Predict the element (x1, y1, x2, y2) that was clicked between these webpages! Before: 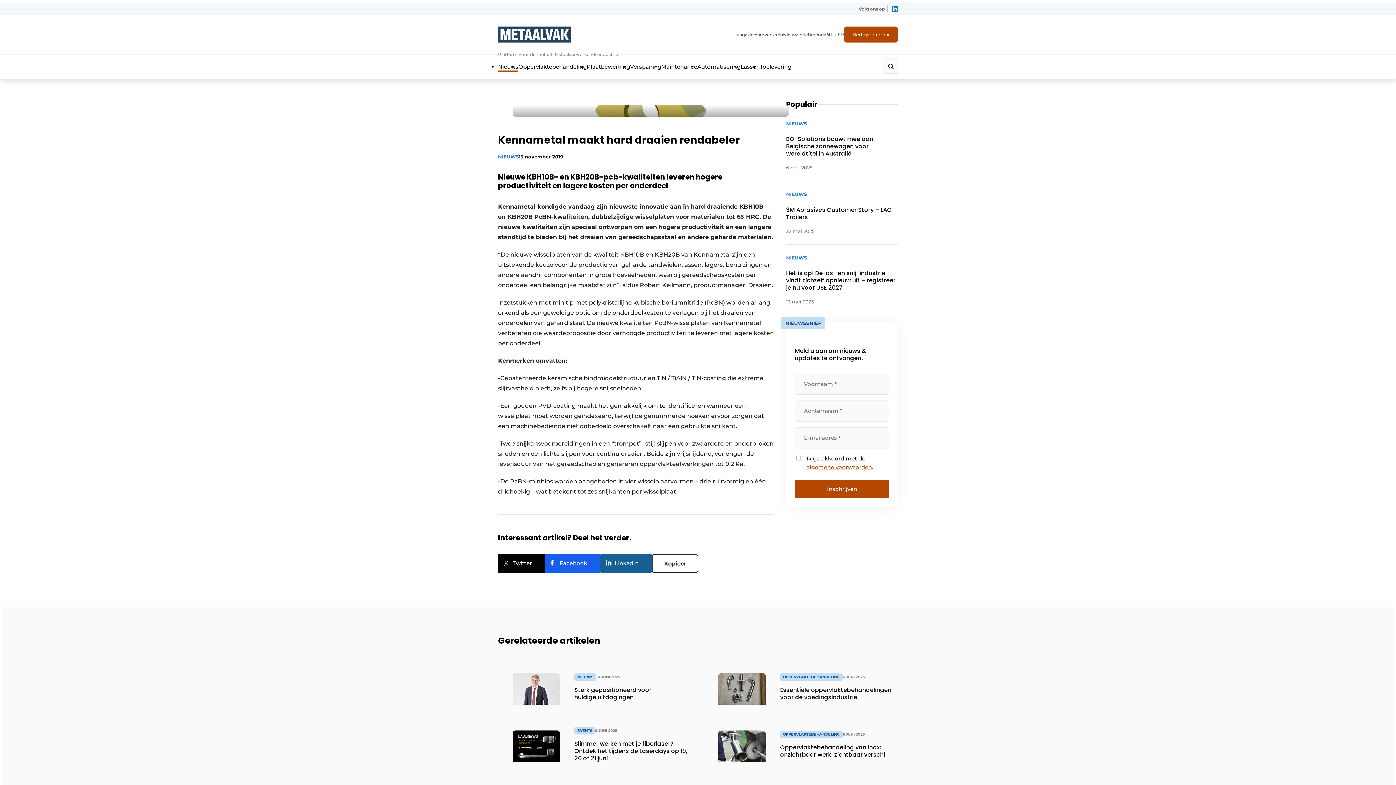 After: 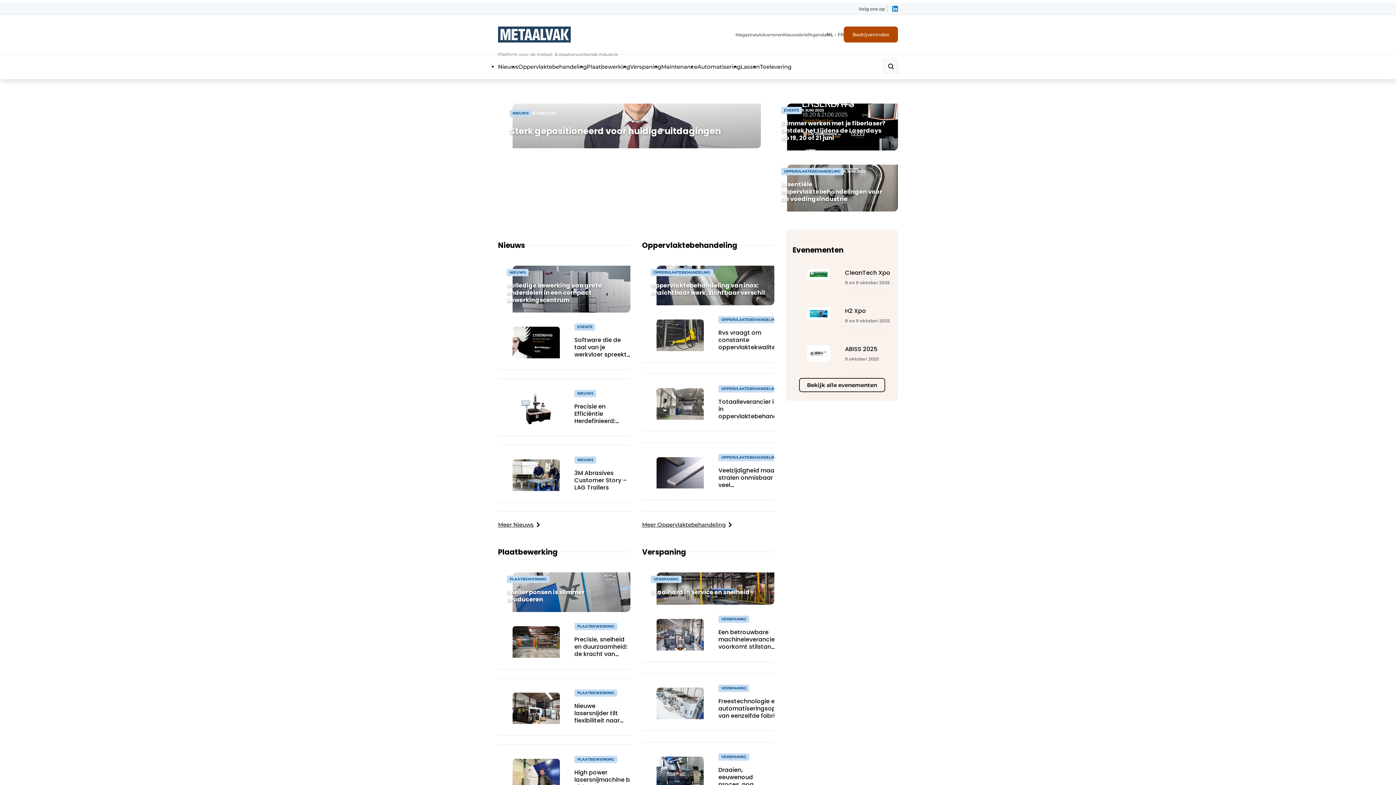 Action: label: NL bbox: (826, 30, 833, 38)